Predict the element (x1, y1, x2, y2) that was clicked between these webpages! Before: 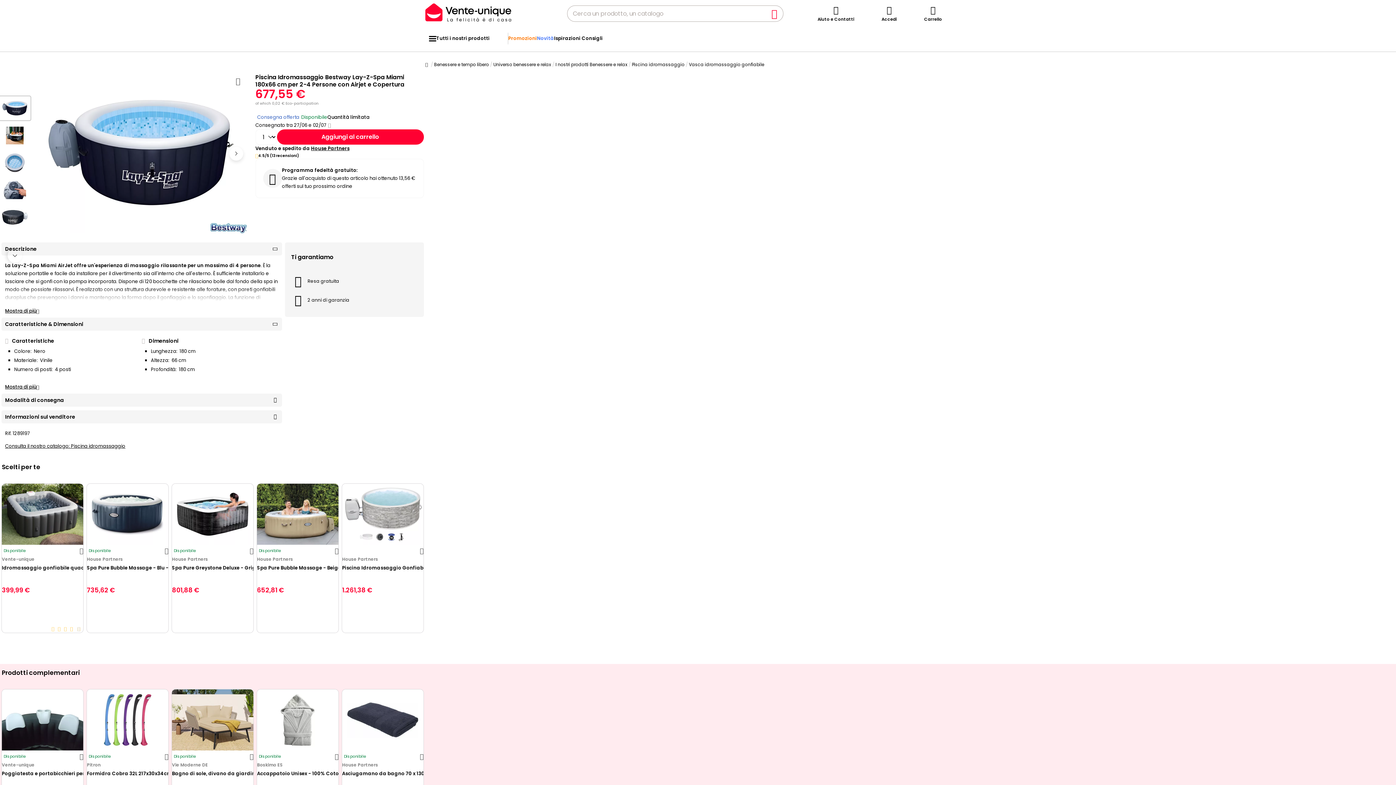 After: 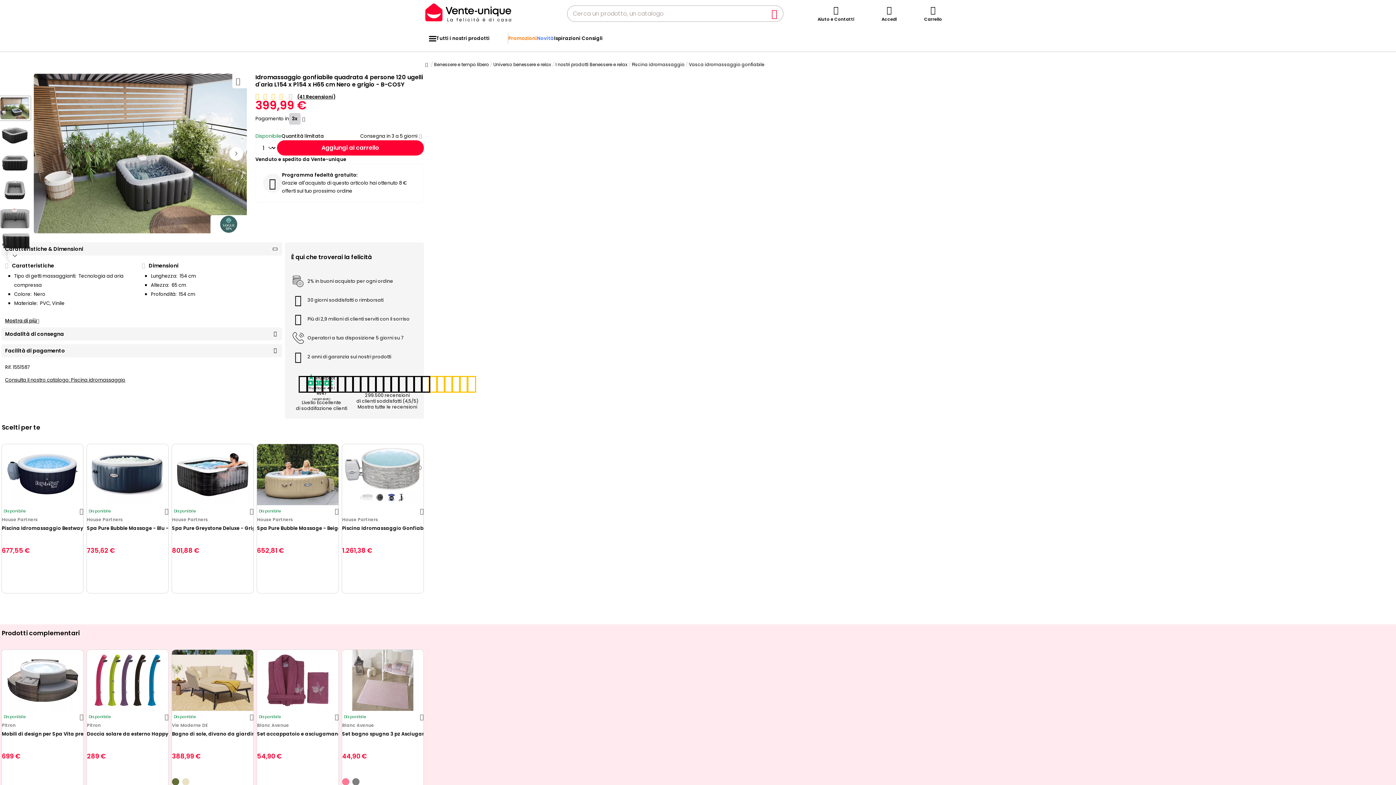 Action: bbox: (1, 484, 83, 545)